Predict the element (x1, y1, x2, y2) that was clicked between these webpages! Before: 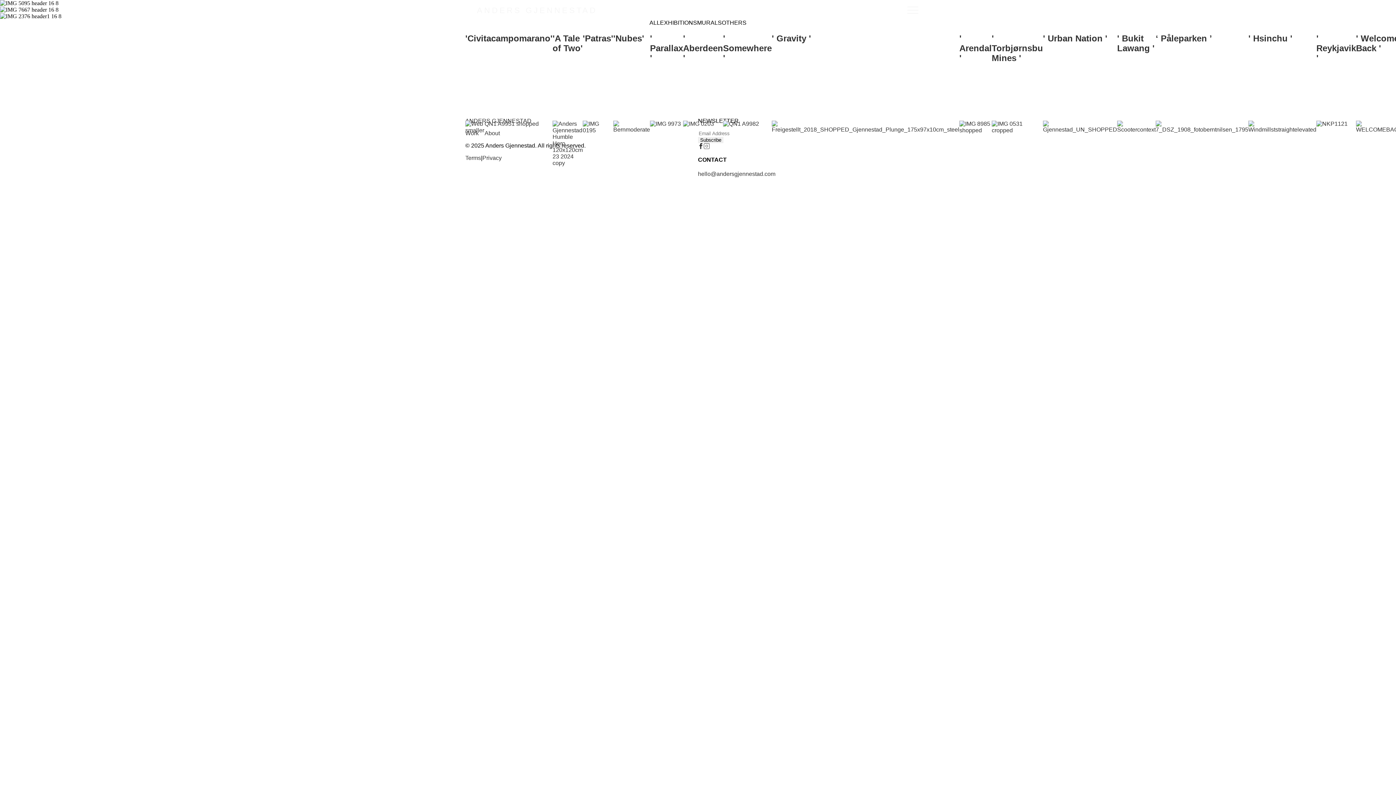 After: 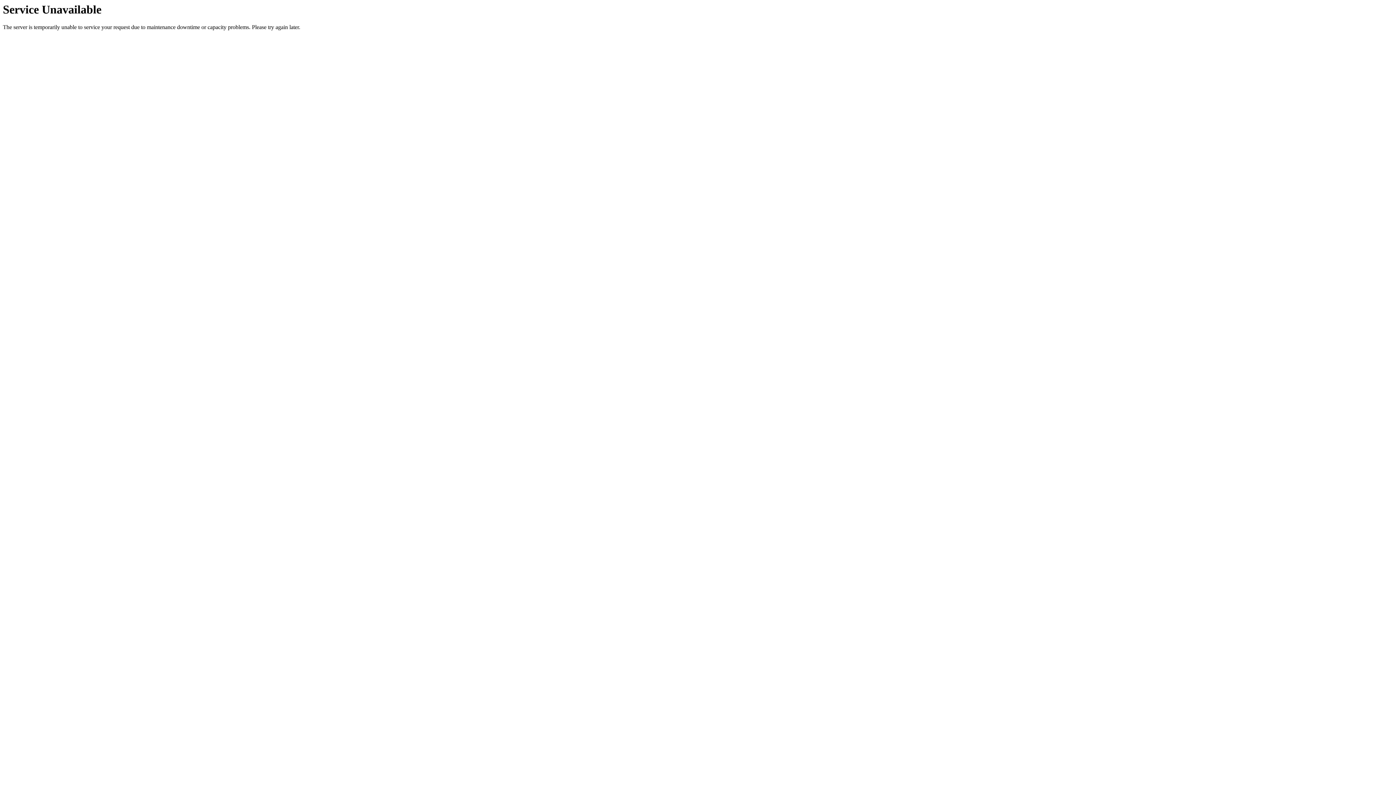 Action: label: 'Nubes' bbox: (613, 33, 650, 132)